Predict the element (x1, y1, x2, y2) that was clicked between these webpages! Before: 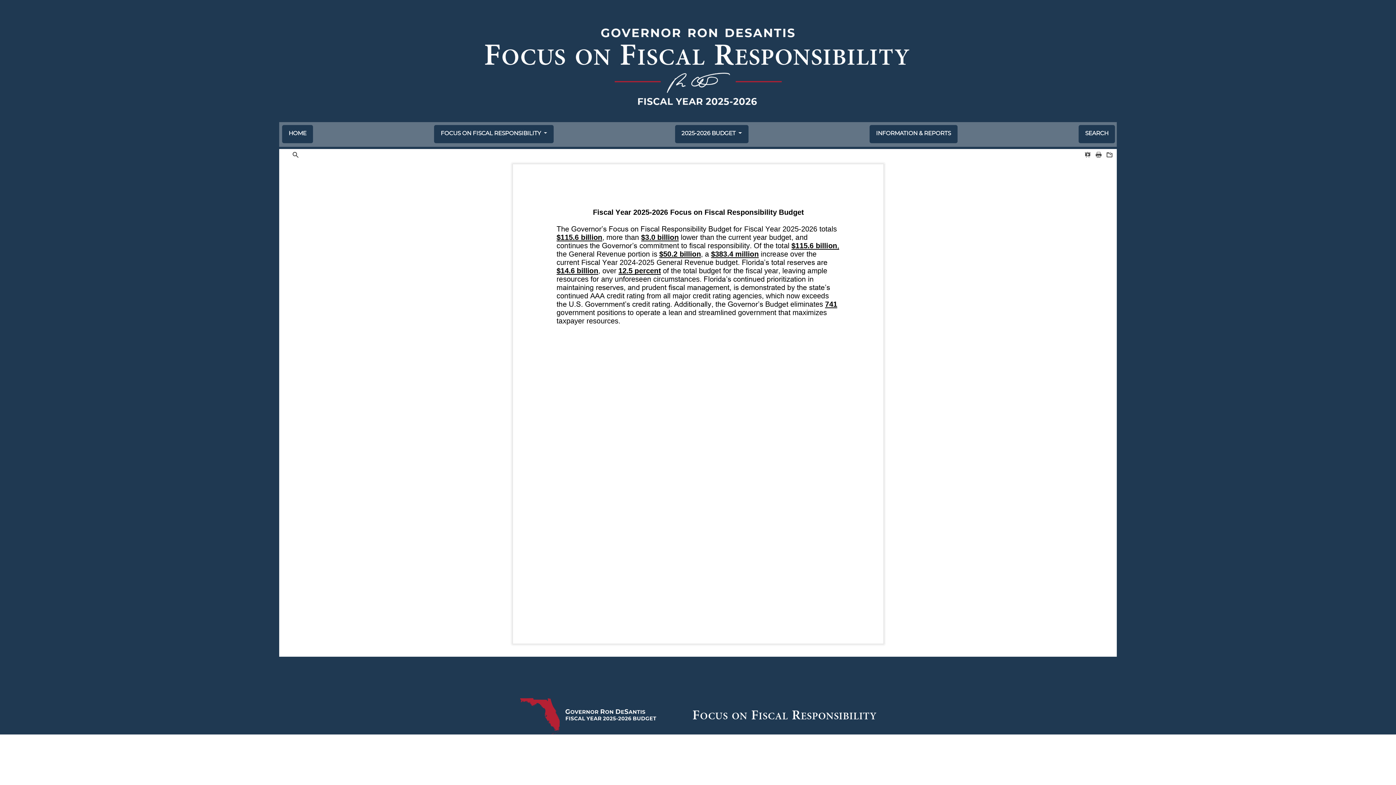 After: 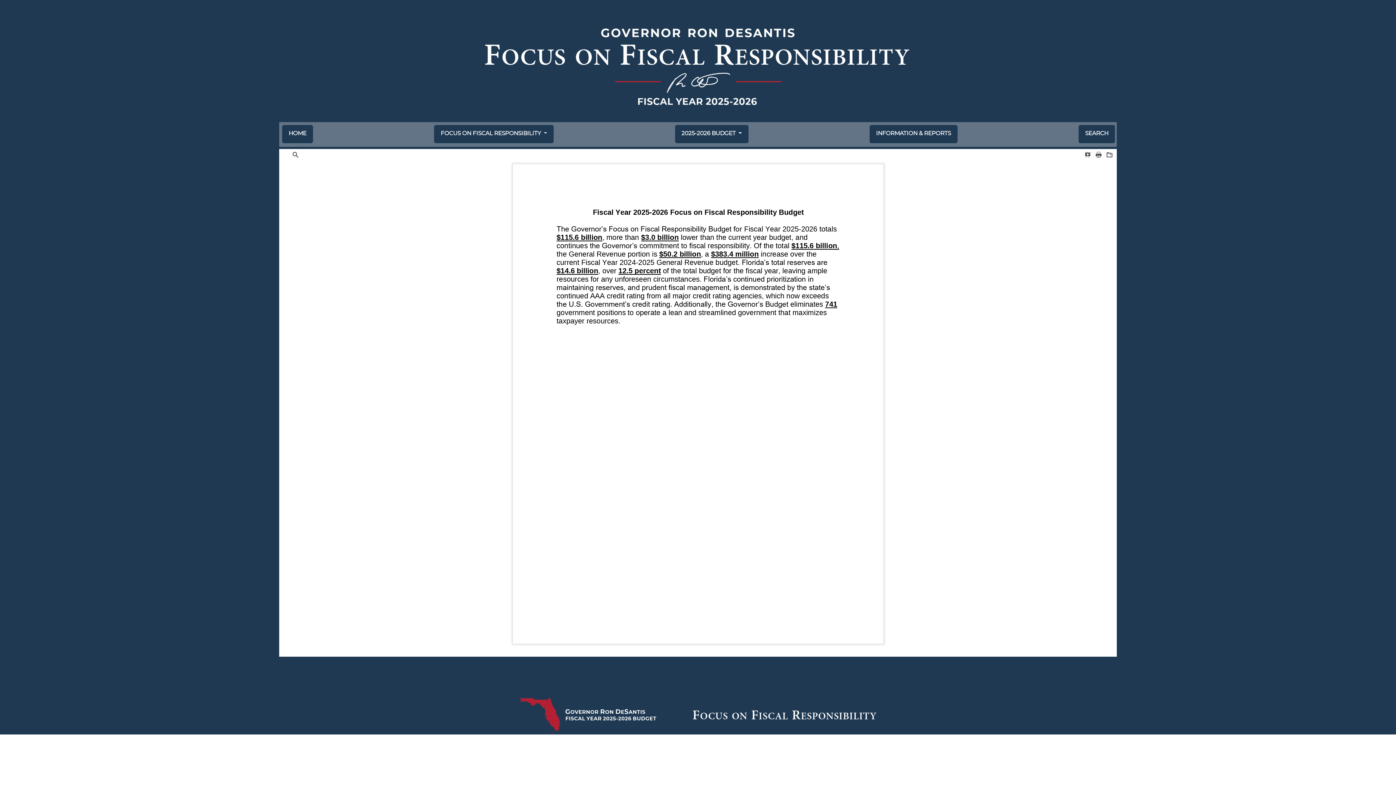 Action: label: HOME bbox: (285, 128, 309, 141)